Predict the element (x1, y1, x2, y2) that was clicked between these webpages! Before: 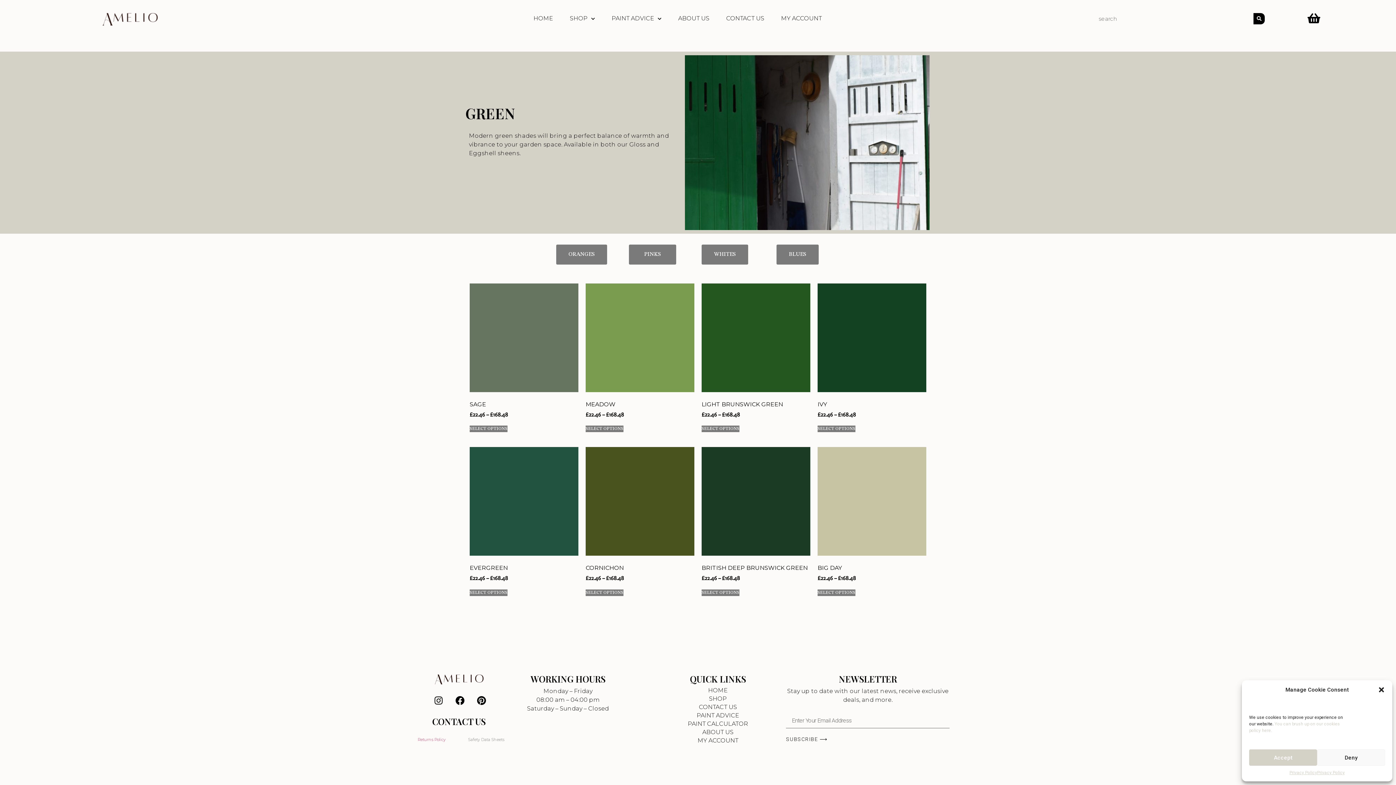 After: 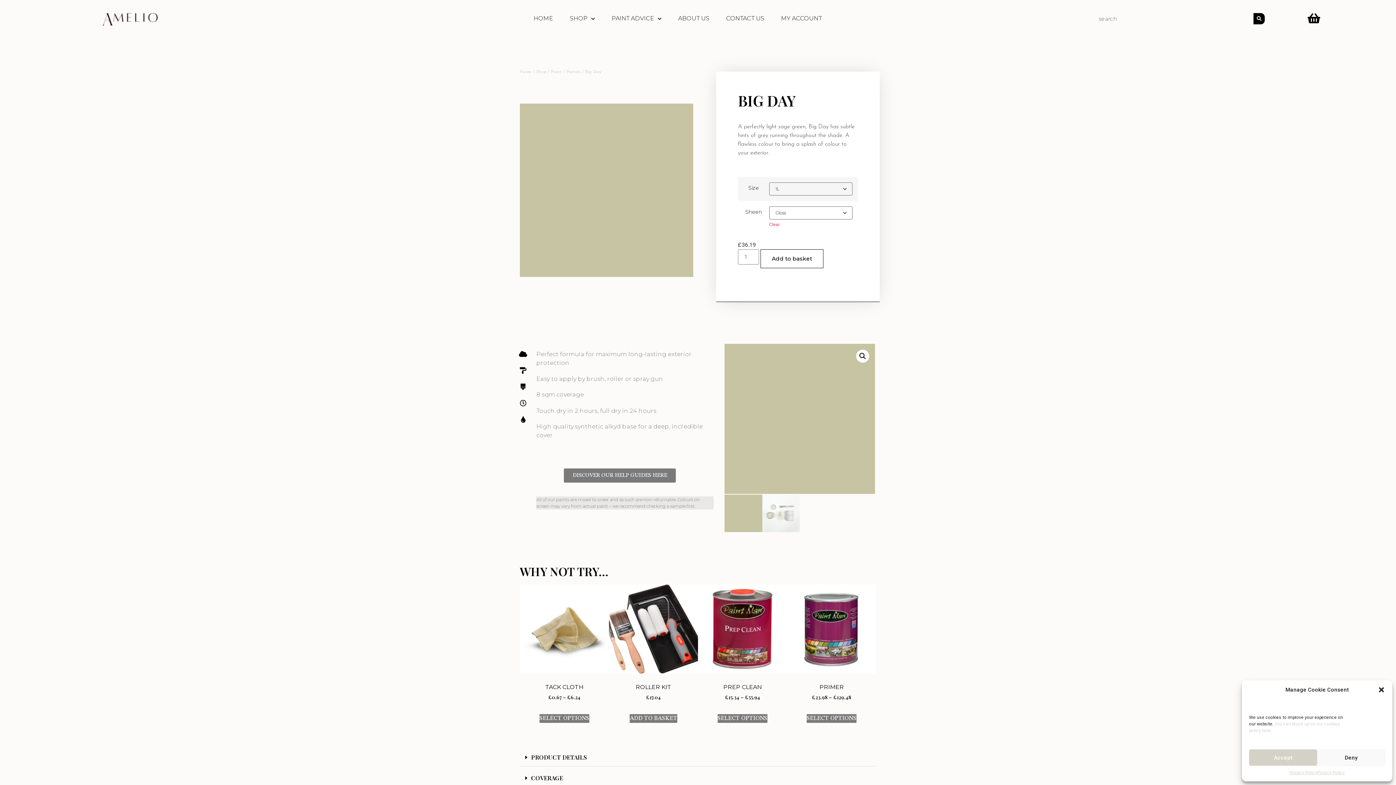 Action: label: BIG DAY
£22.46 – £168.48 bbox: (817, 447, 926, 582)